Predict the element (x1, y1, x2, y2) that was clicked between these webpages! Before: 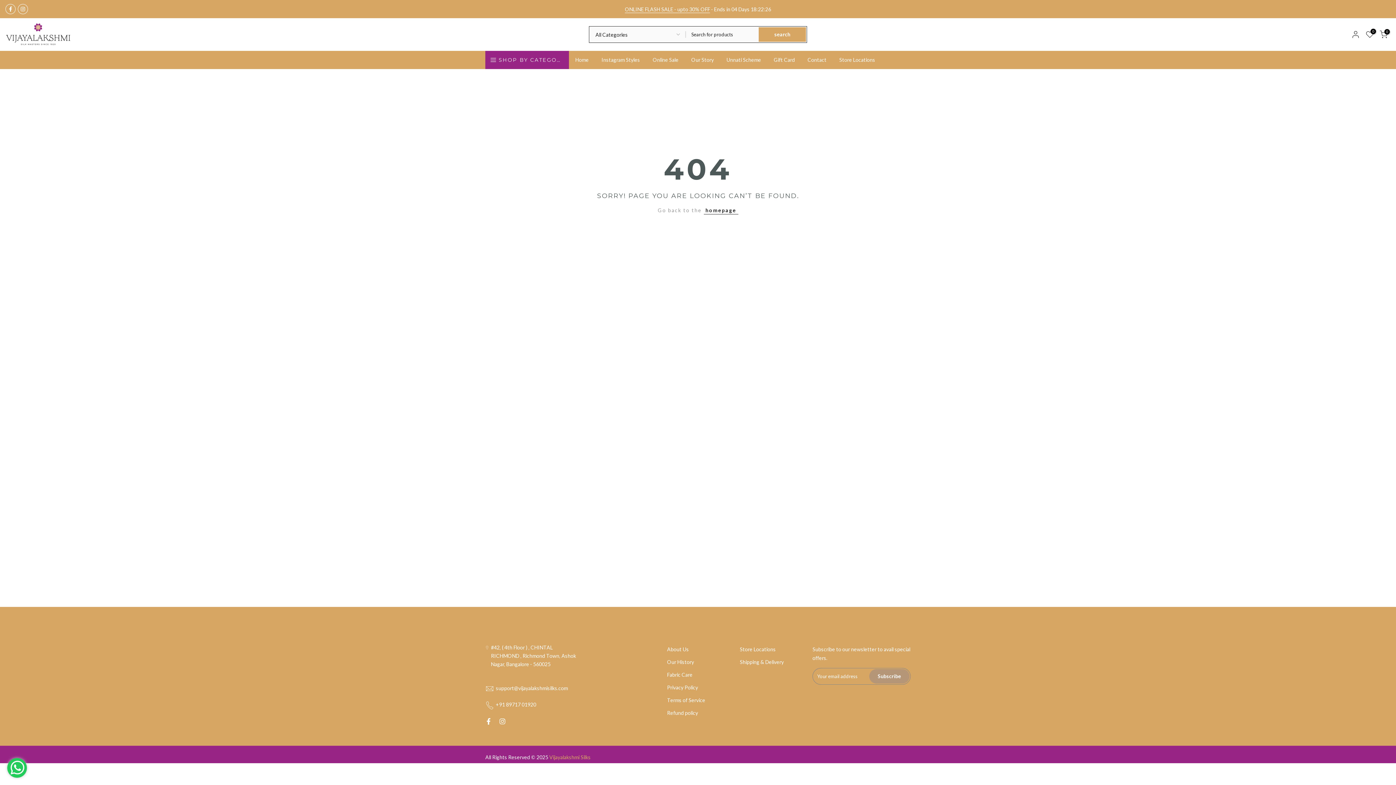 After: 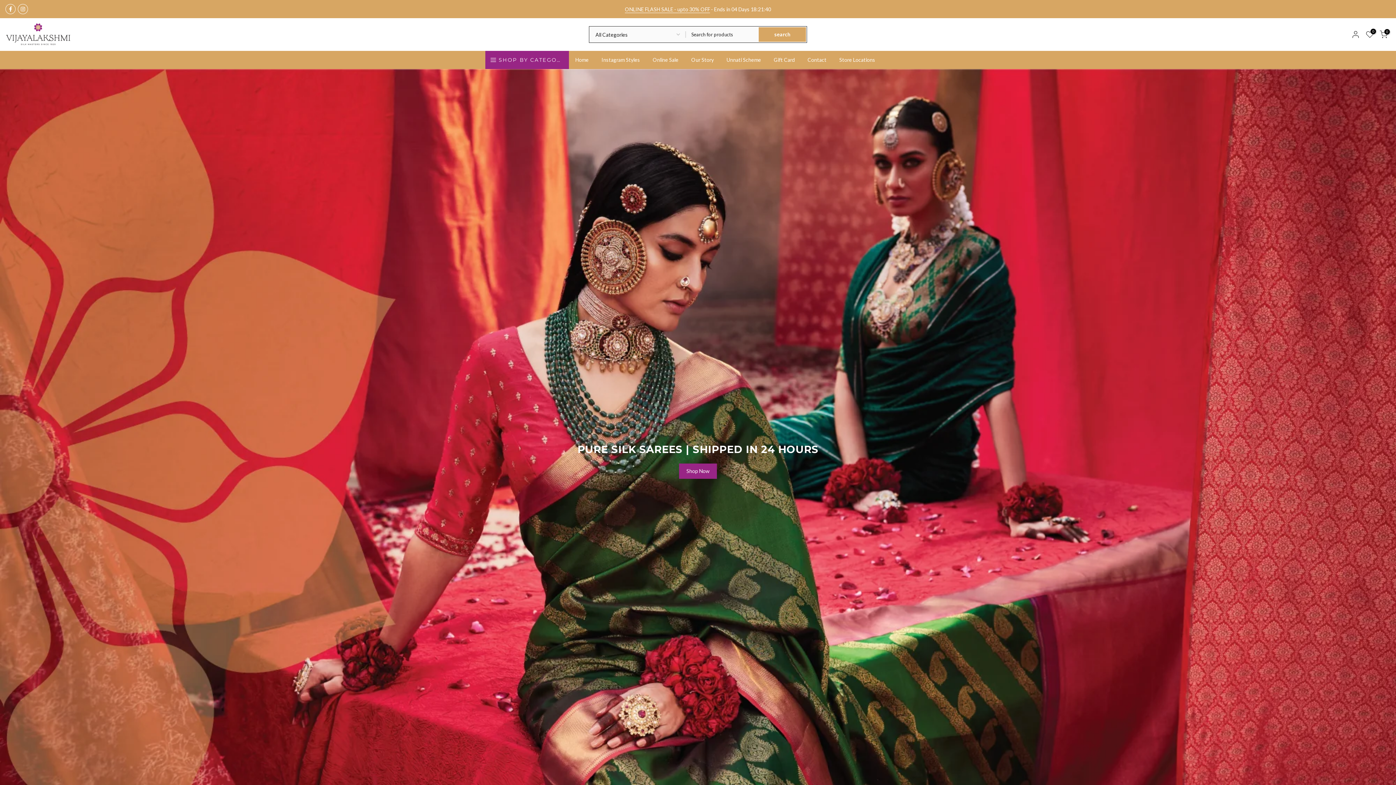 Action: bbox: (720, 55, 767, 64) label: Unnati Scheme